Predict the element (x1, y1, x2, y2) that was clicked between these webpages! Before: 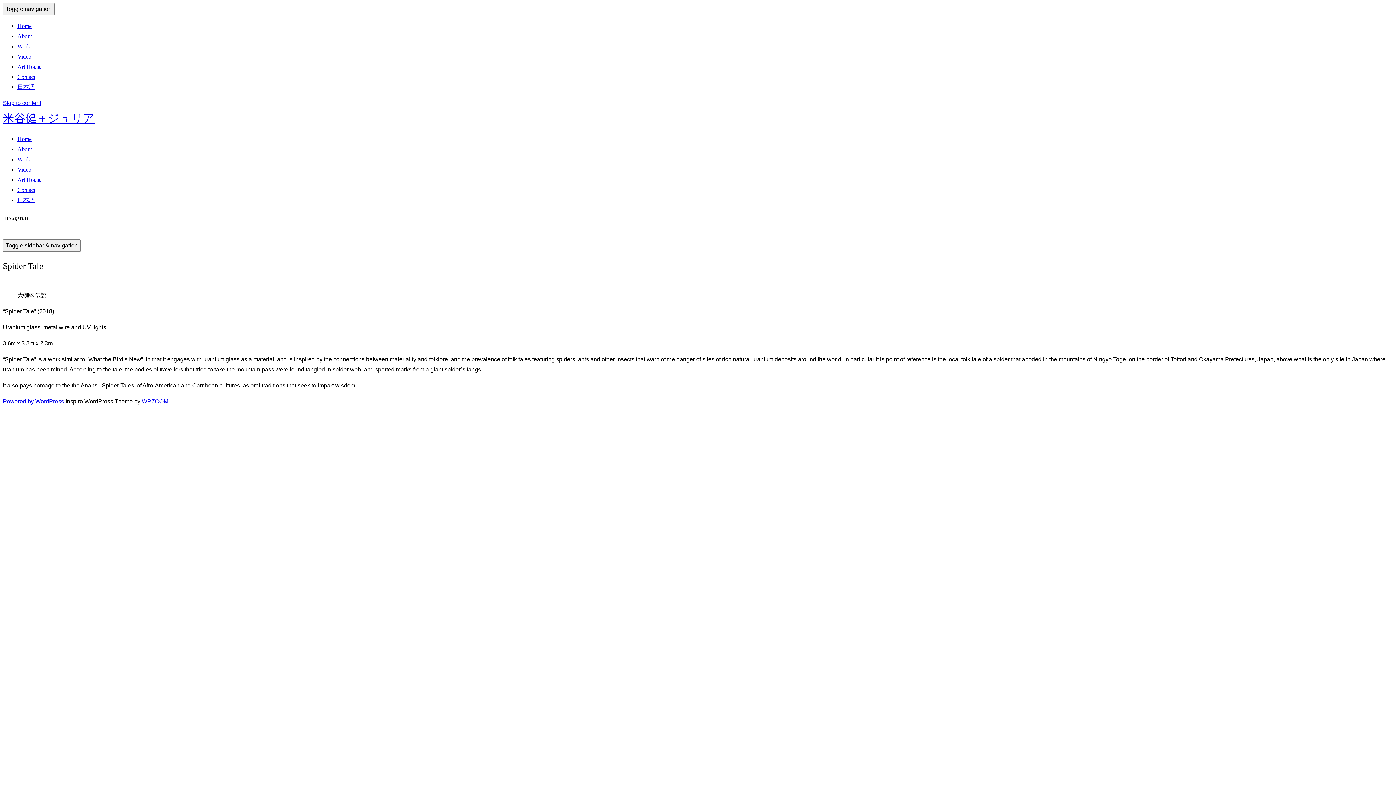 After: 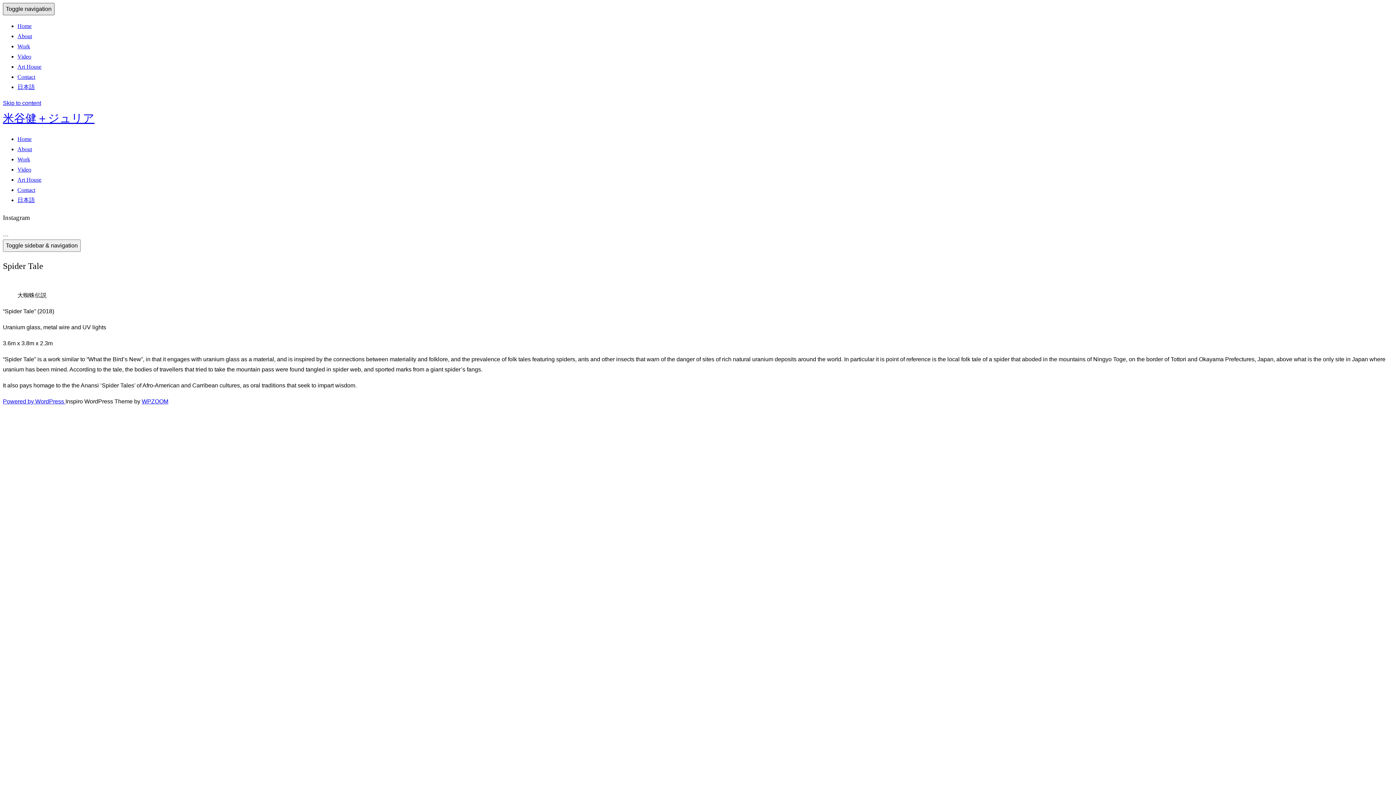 Action: bbox: (2, 2, 54, 15) label: Toggle navigation